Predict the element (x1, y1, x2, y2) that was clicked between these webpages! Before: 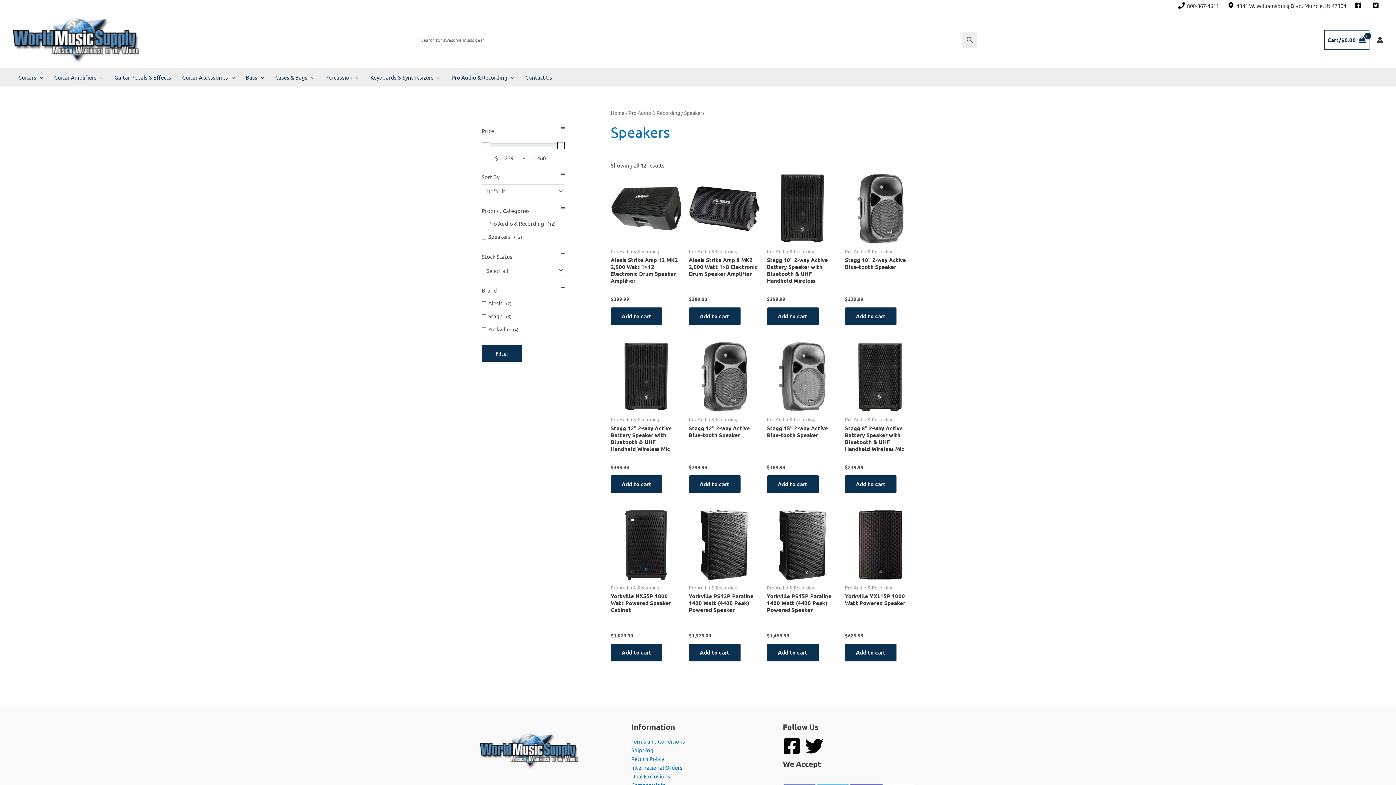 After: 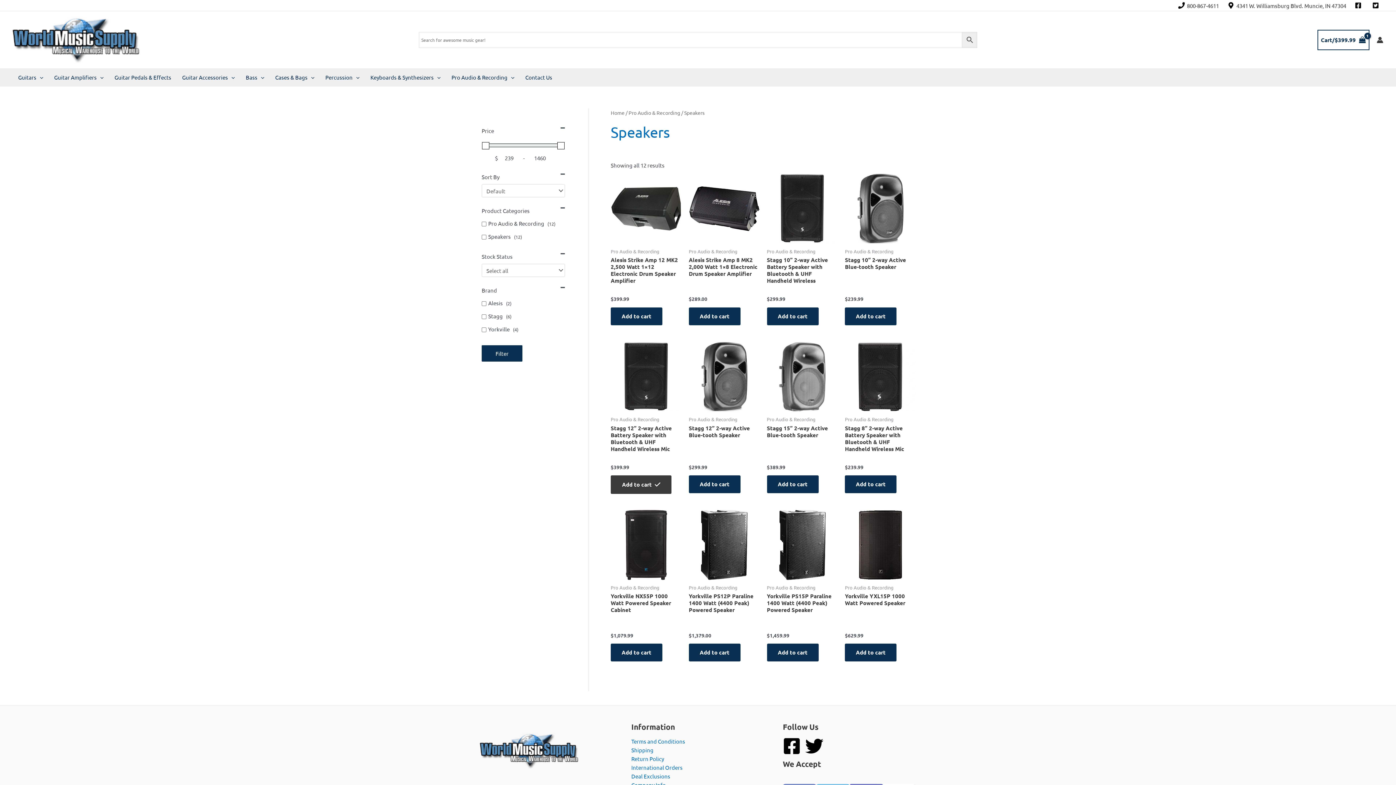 Action: bbox: (610, 475, 662, 493) label: Add to cart: “Stagg 12” 2-way Active Battery Speaker with Bluetooth & UHF Handheld Wireless Mic”